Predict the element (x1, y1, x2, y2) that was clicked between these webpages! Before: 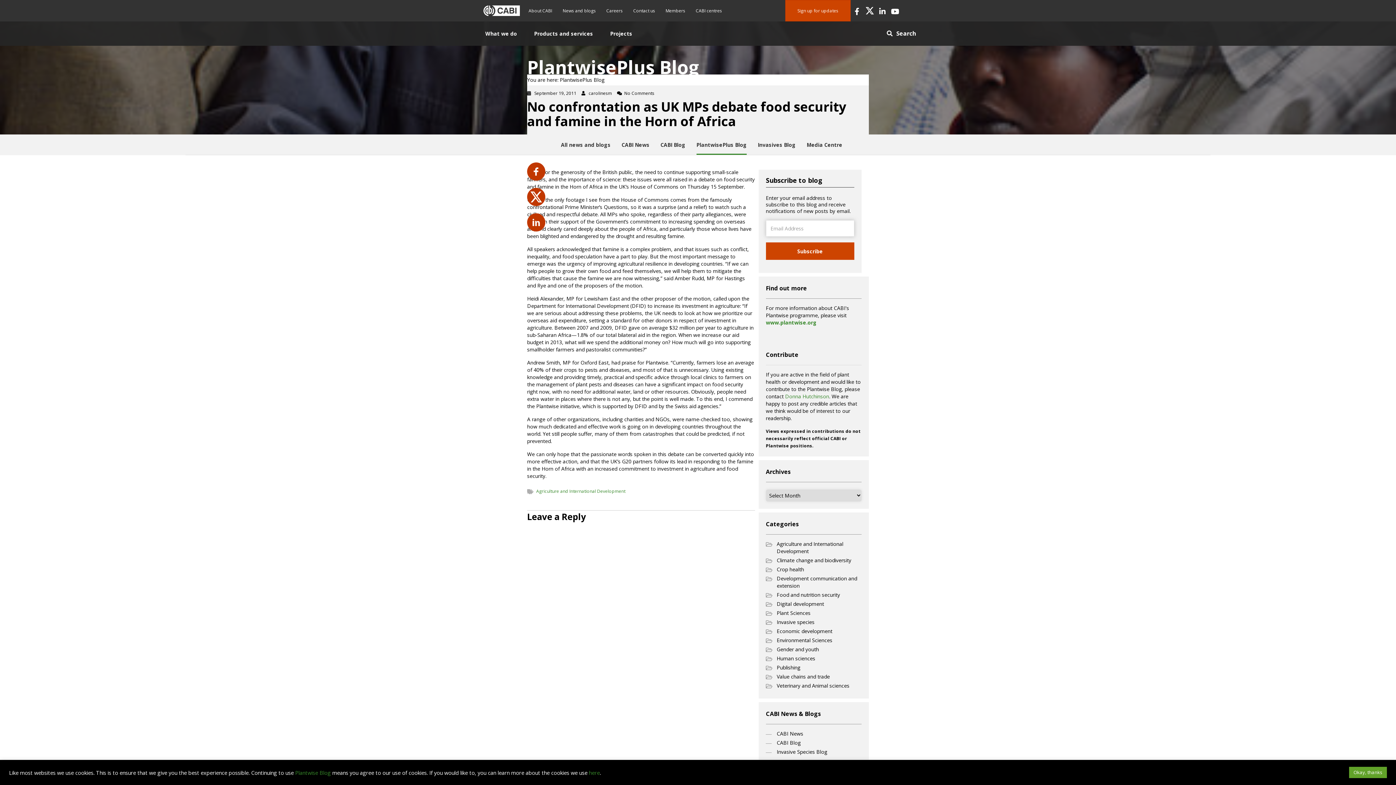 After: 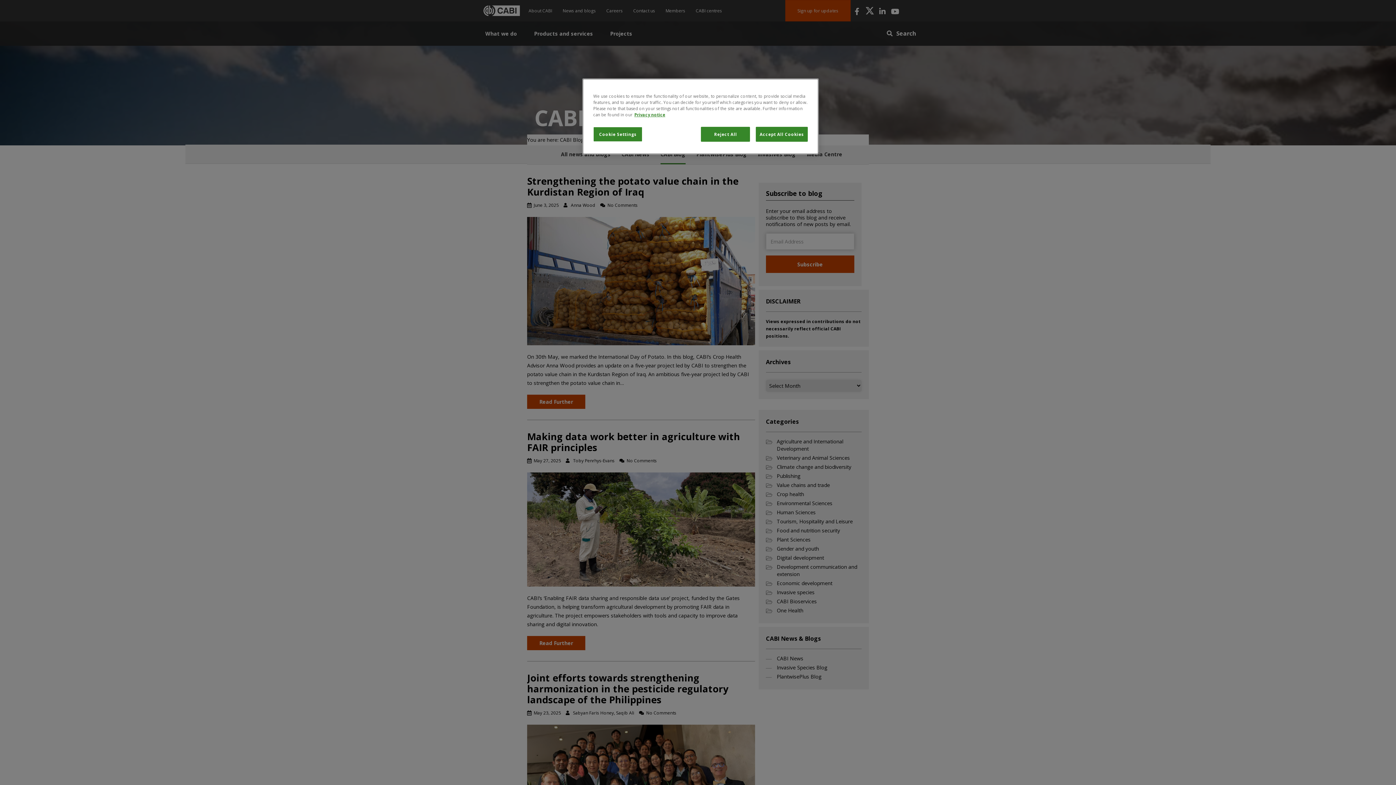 Action: bbox: (660, 136, 685, 154) label: CABI Blog